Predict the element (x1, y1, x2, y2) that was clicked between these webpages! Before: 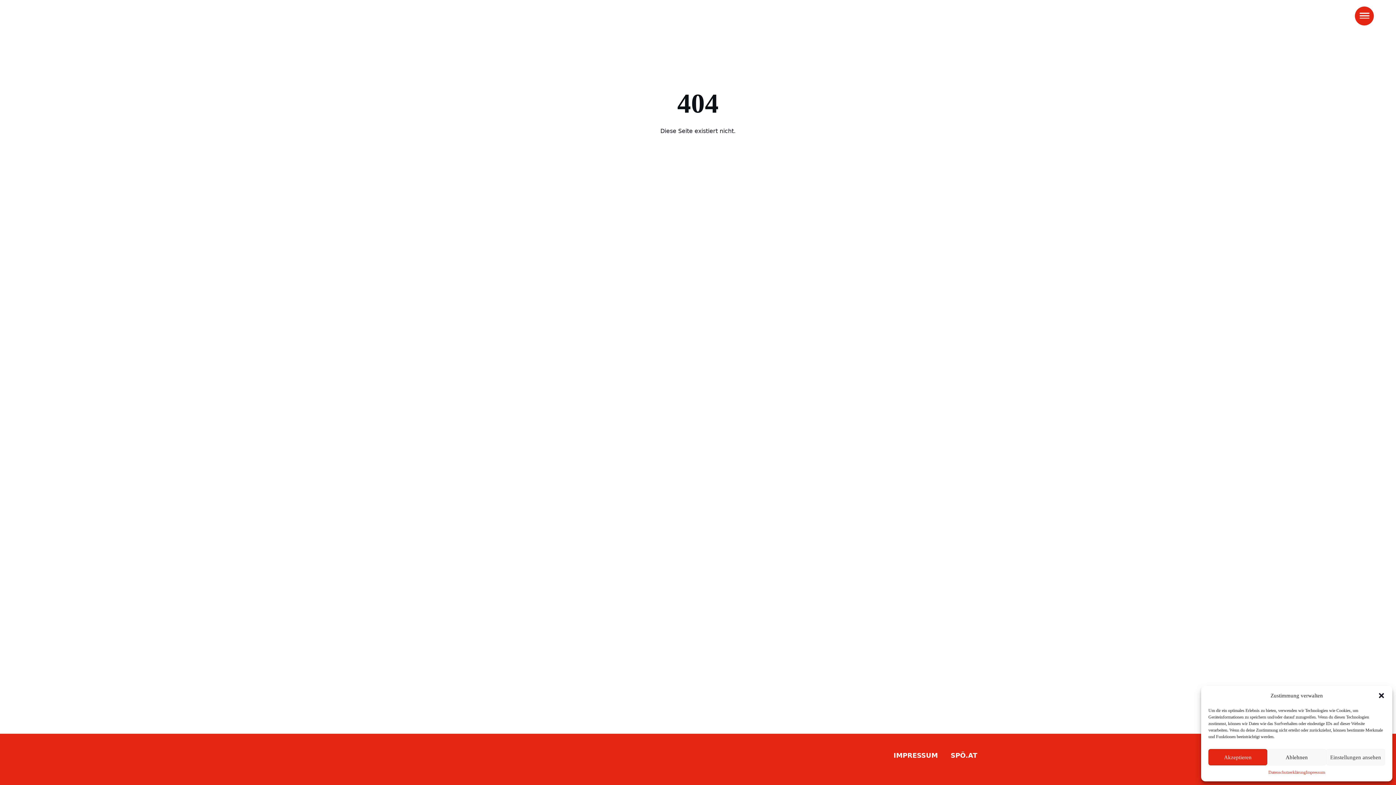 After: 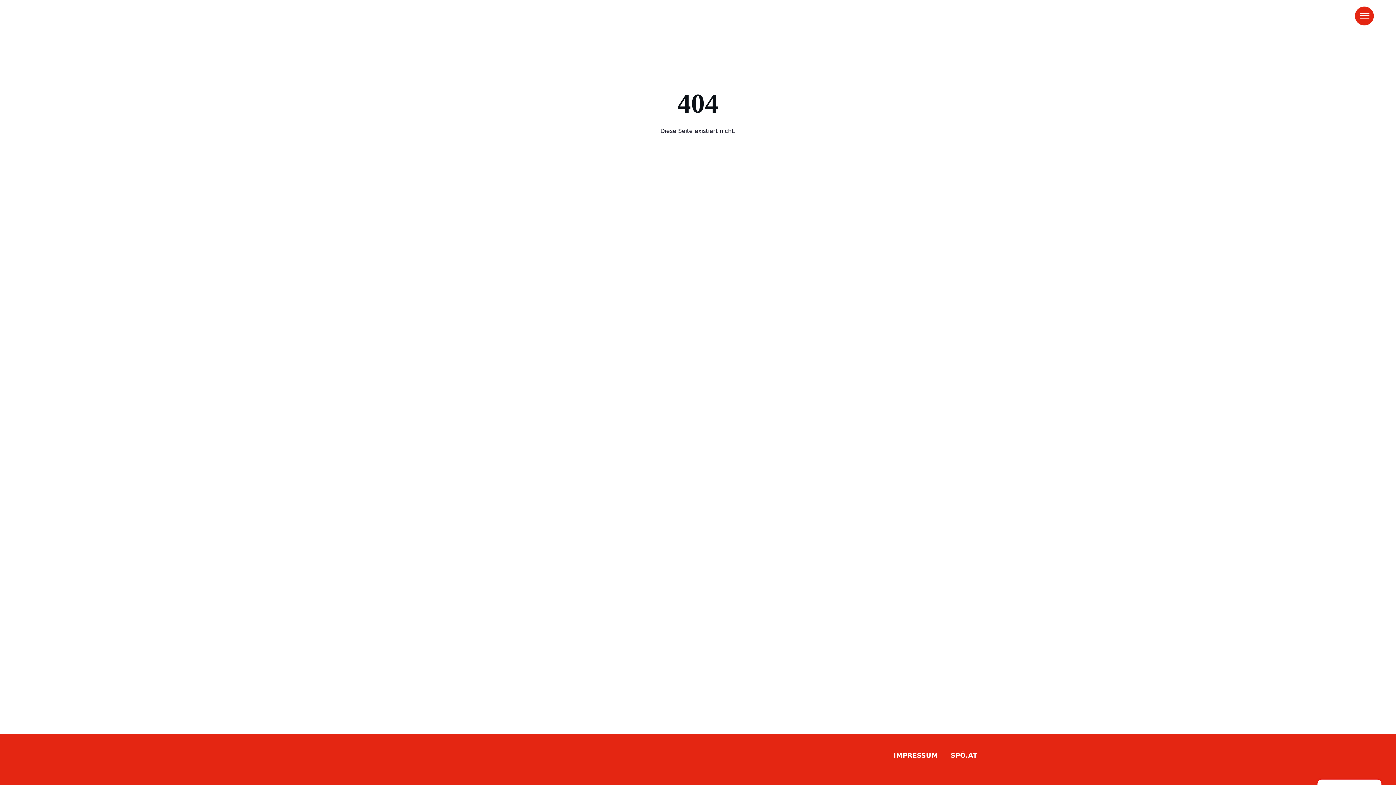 Action: bbox: (1208, 749, 1267, 765) label: Akzeptieren